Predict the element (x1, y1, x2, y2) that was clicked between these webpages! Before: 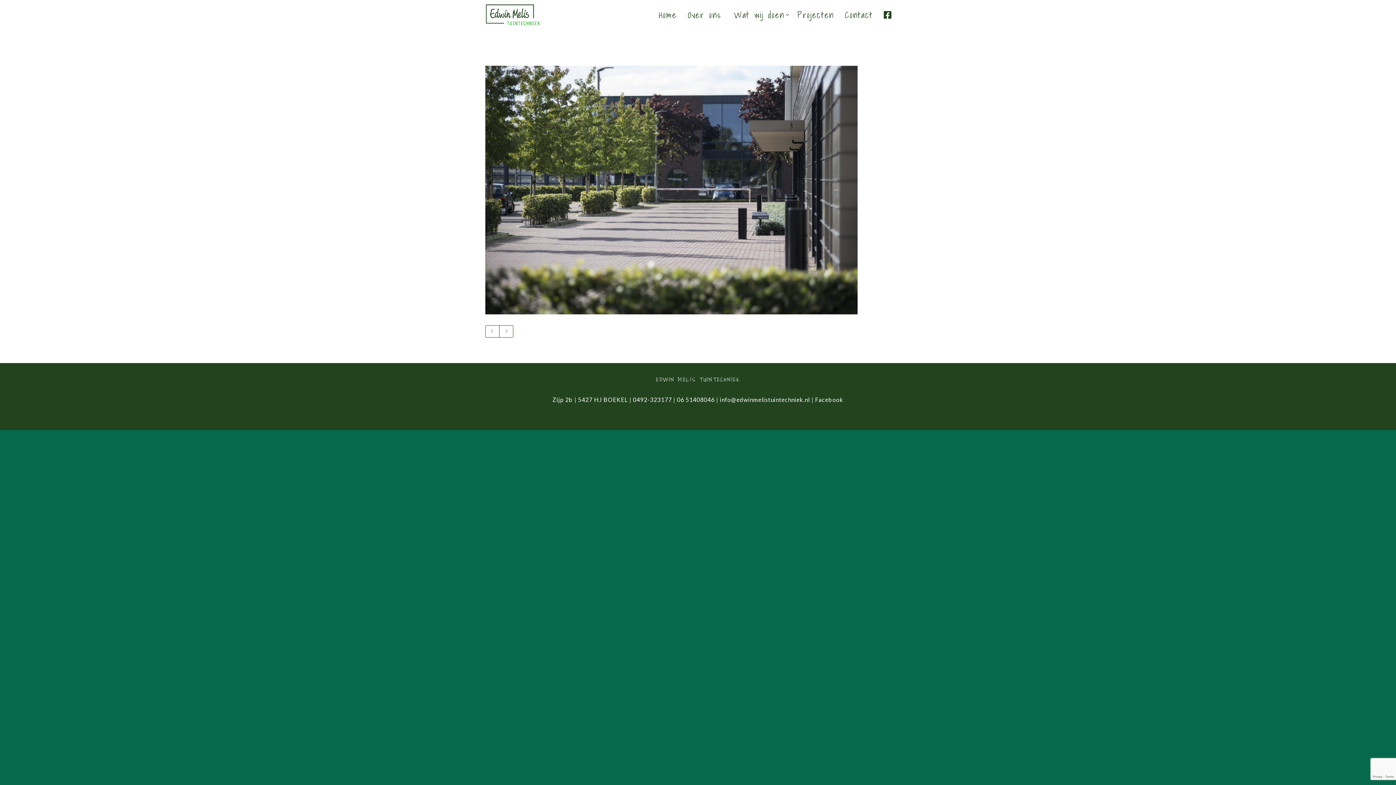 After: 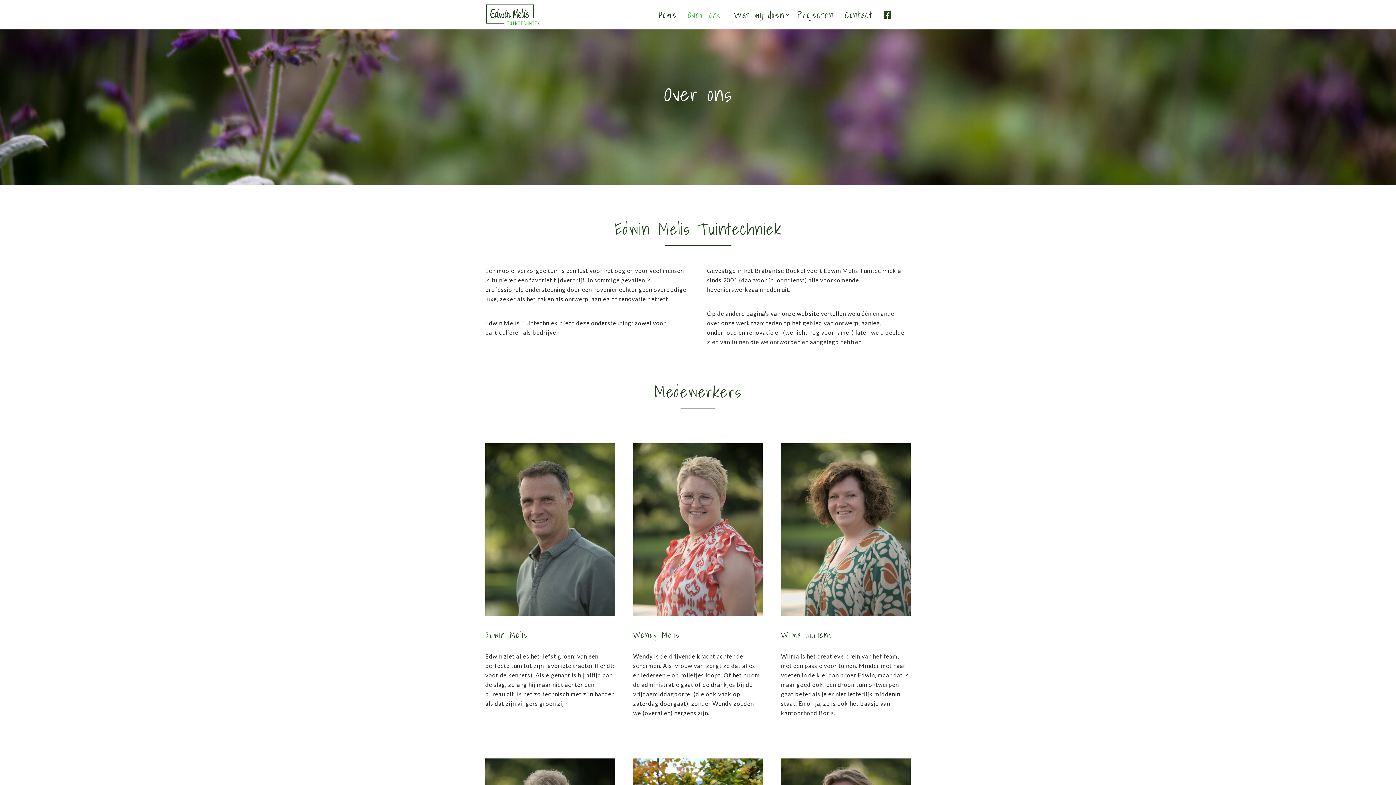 Action: bbox: (682, 0, 726, 29) label: Over ons